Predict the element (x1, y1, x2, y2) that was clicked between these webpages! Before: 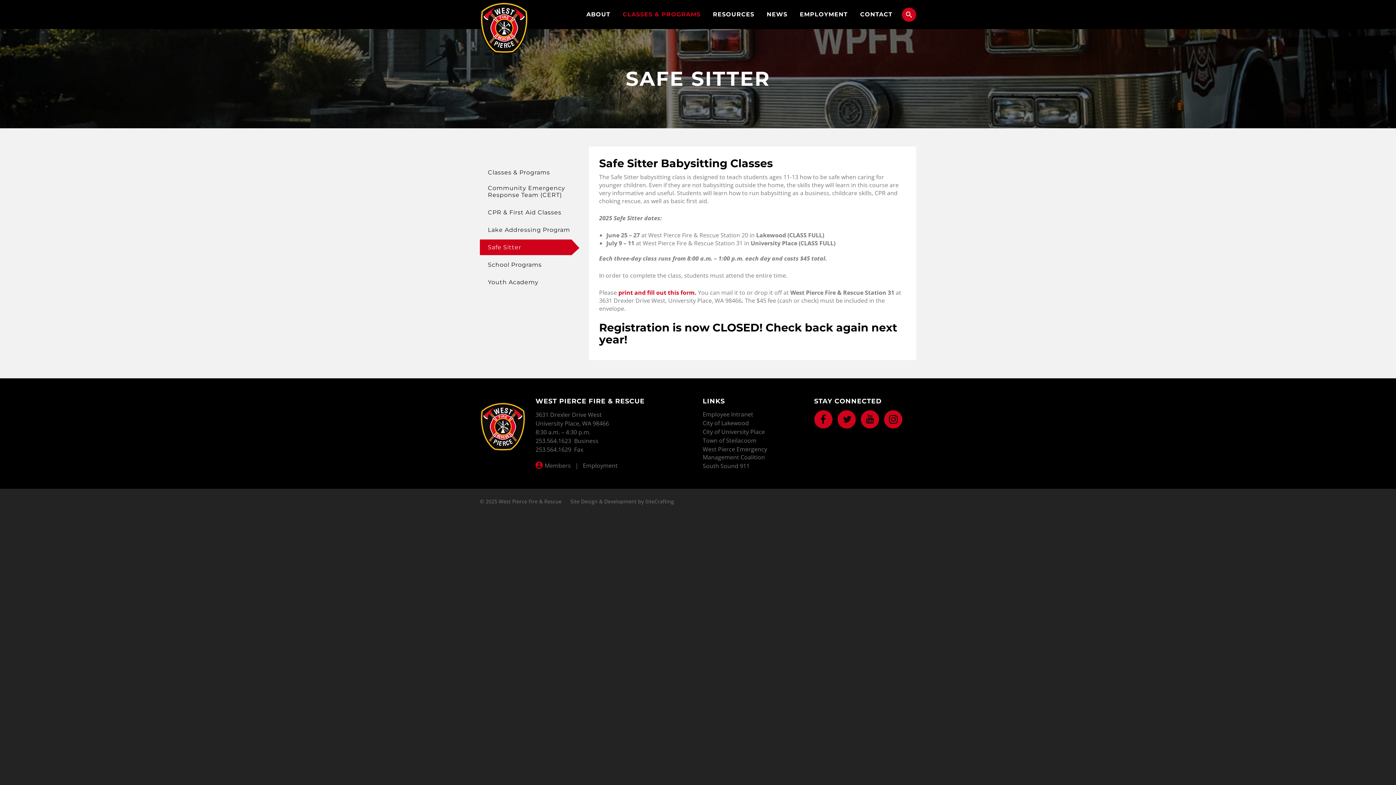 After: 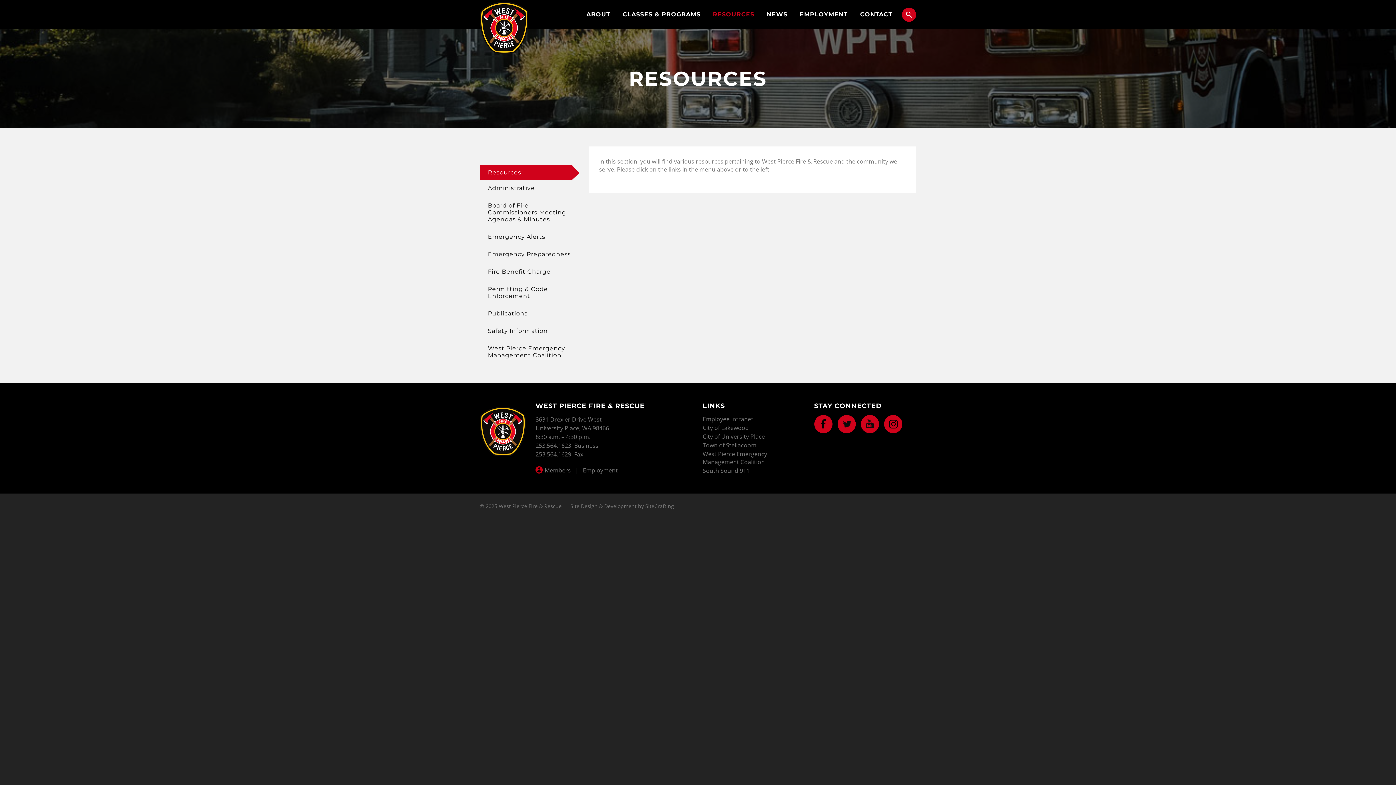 Action: label: RESOURCES bbox: (707, 7, 760, 21)